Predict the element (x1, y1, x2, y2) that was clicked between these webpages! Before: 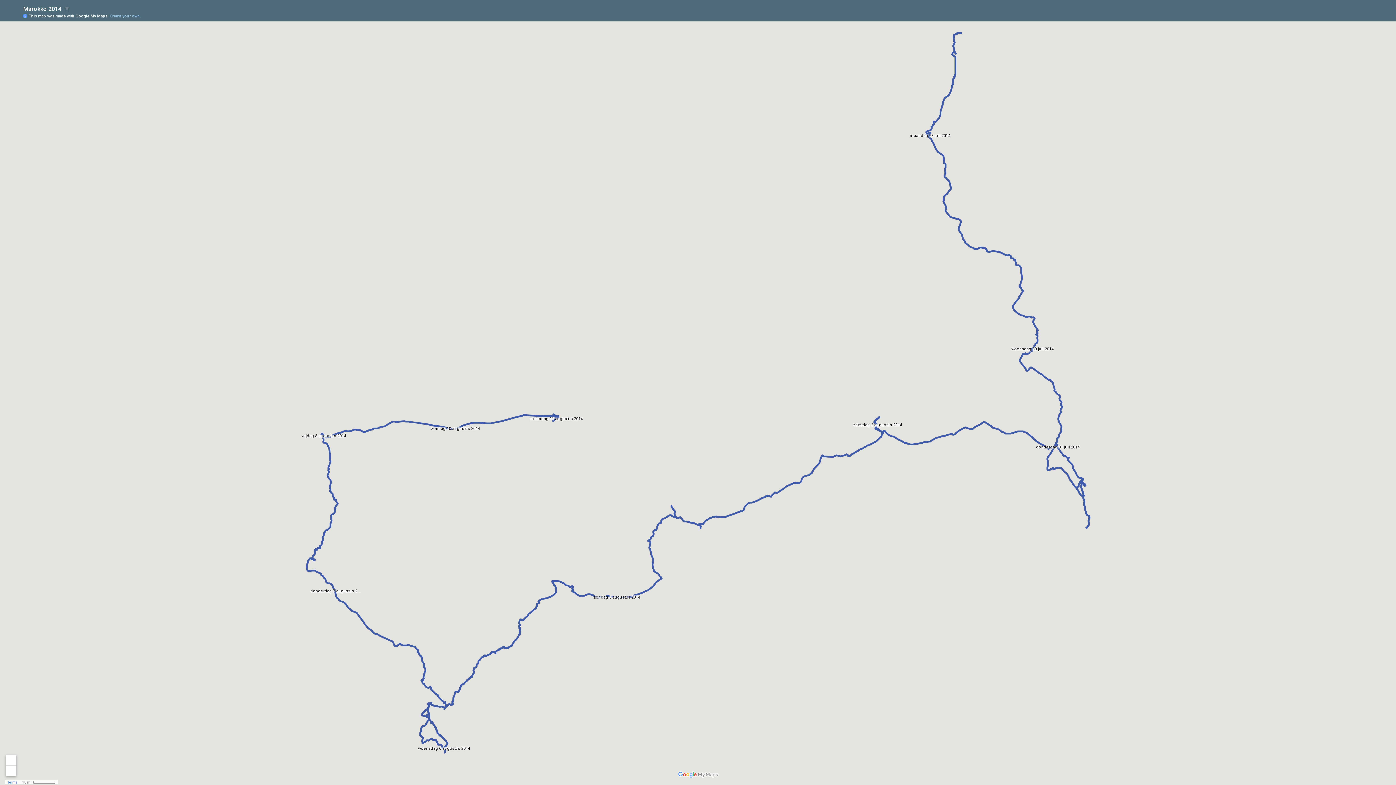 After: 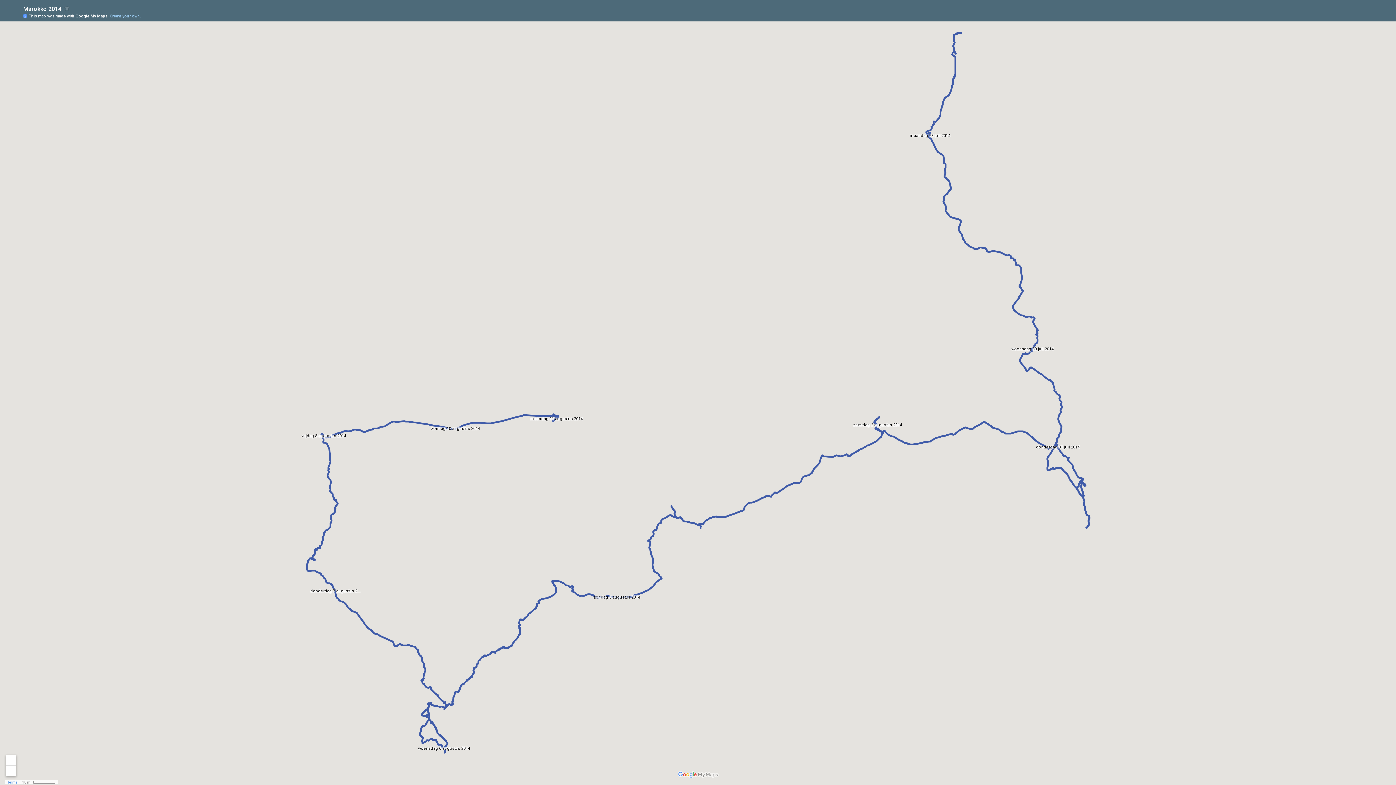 Action: bbox: (7, 780, 17, 784) label: Terms